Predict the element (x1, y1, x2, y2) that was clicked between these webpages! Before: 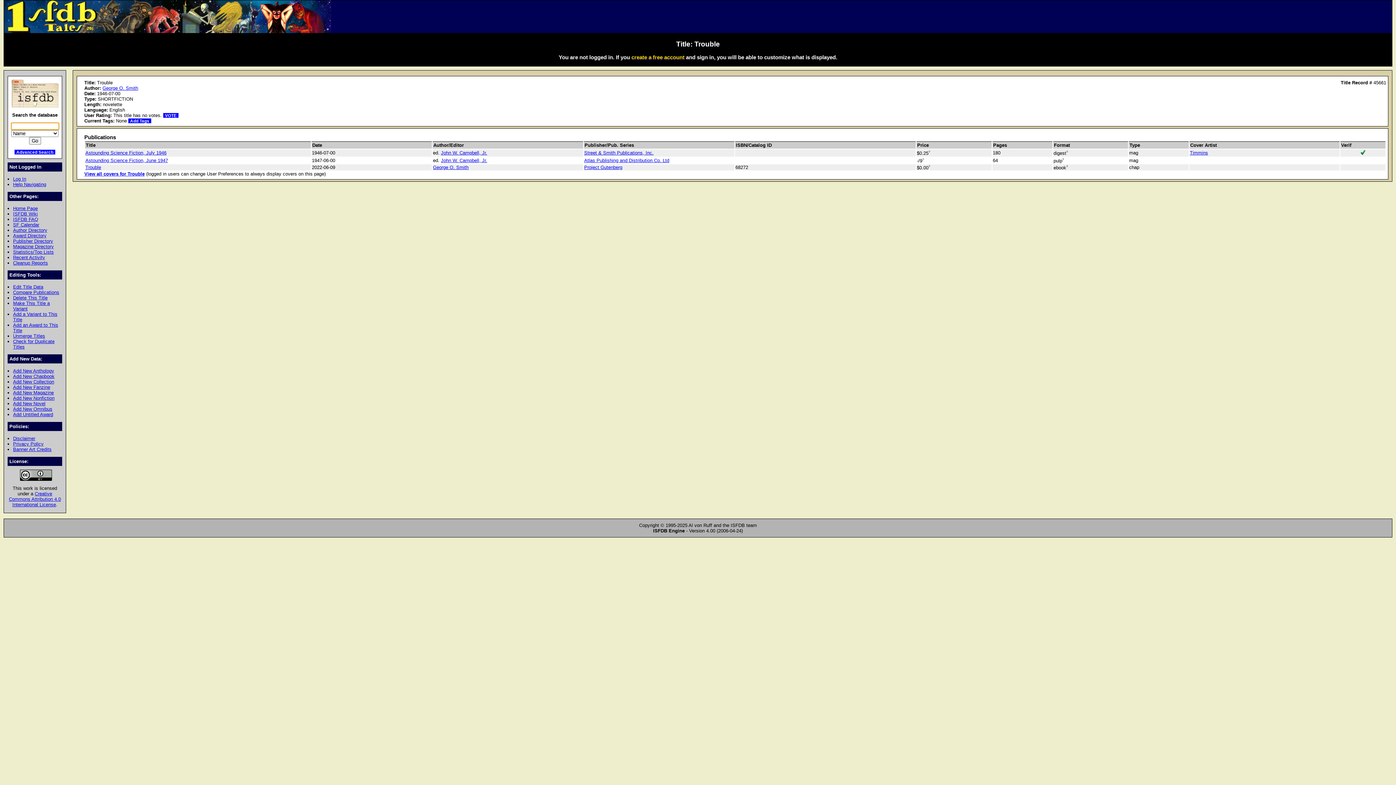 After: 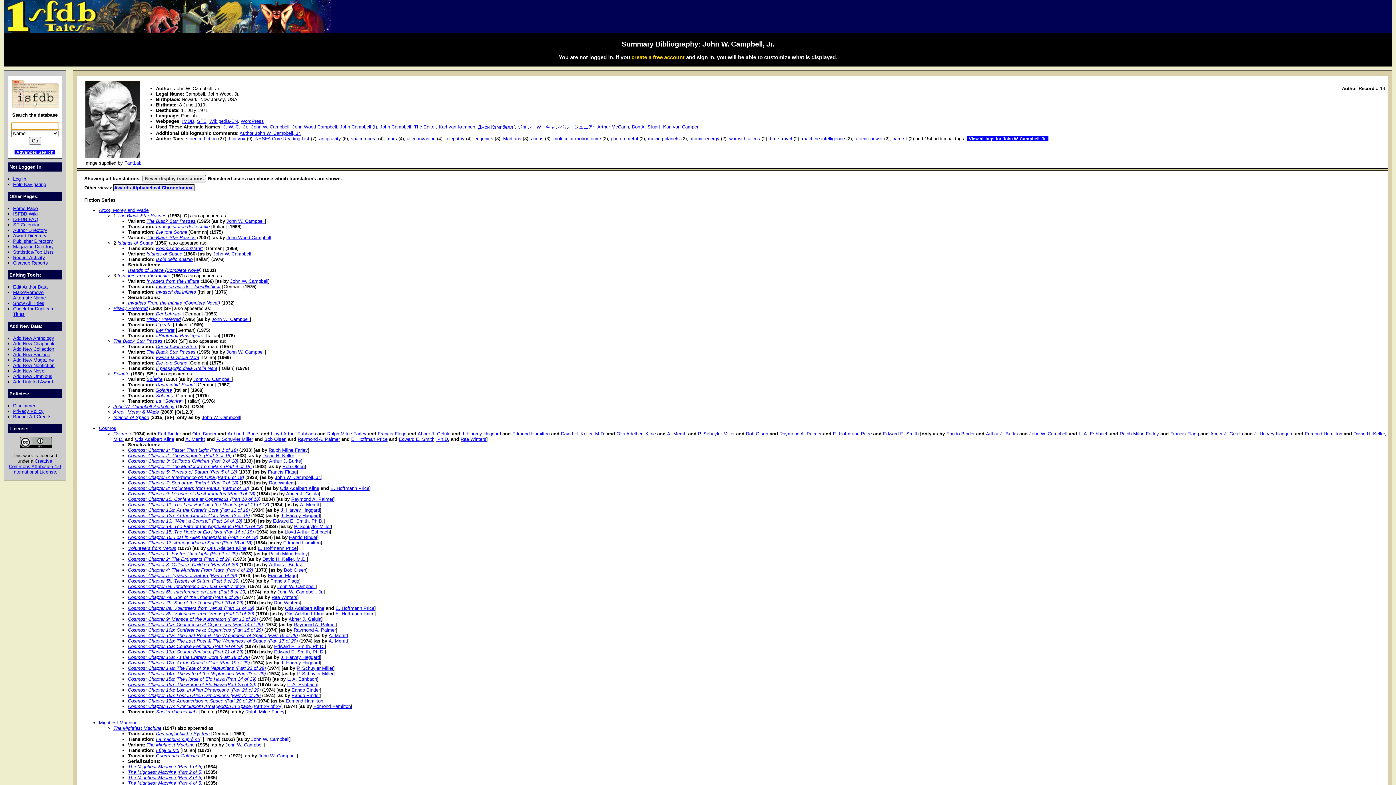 Action: bbox: (441, 150, 487, 155) label: John W. Campbell, Jr.